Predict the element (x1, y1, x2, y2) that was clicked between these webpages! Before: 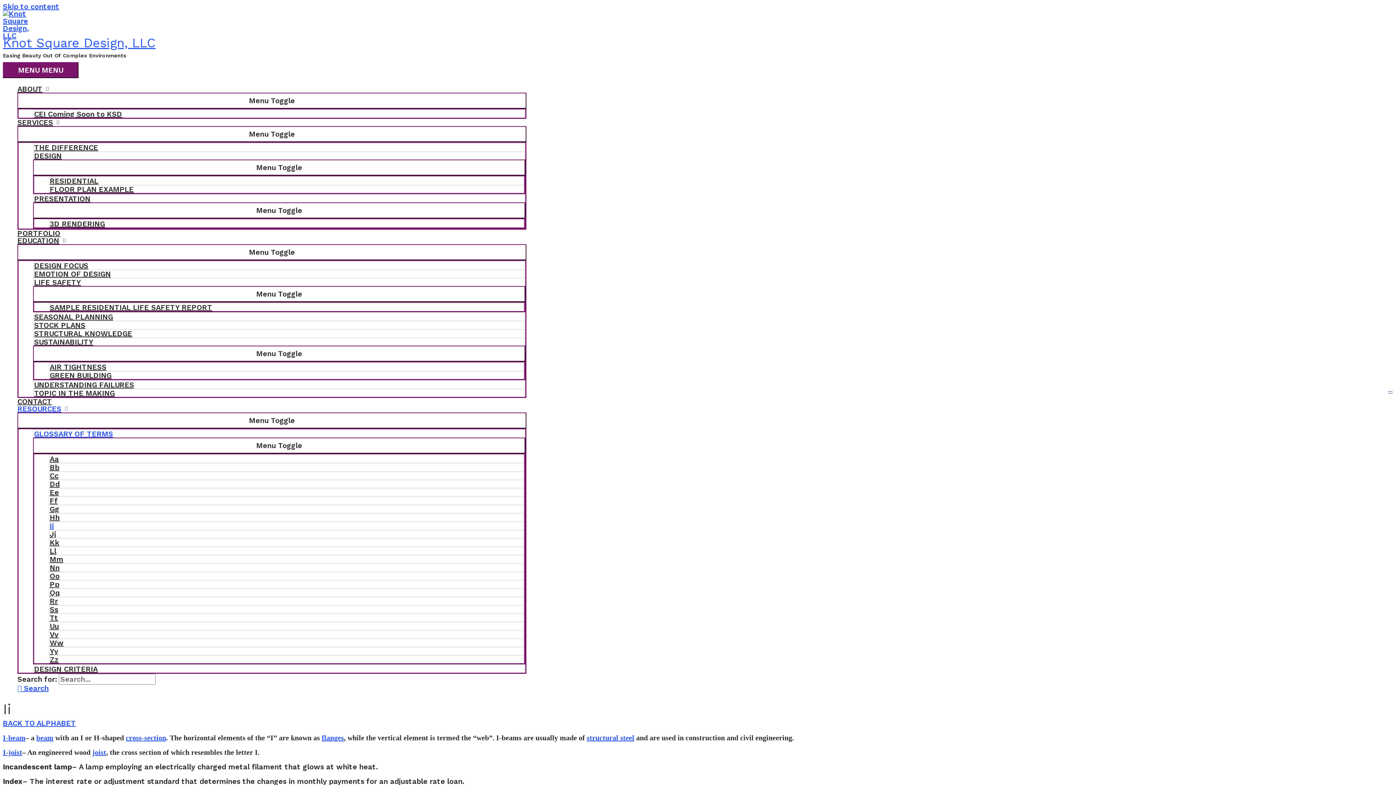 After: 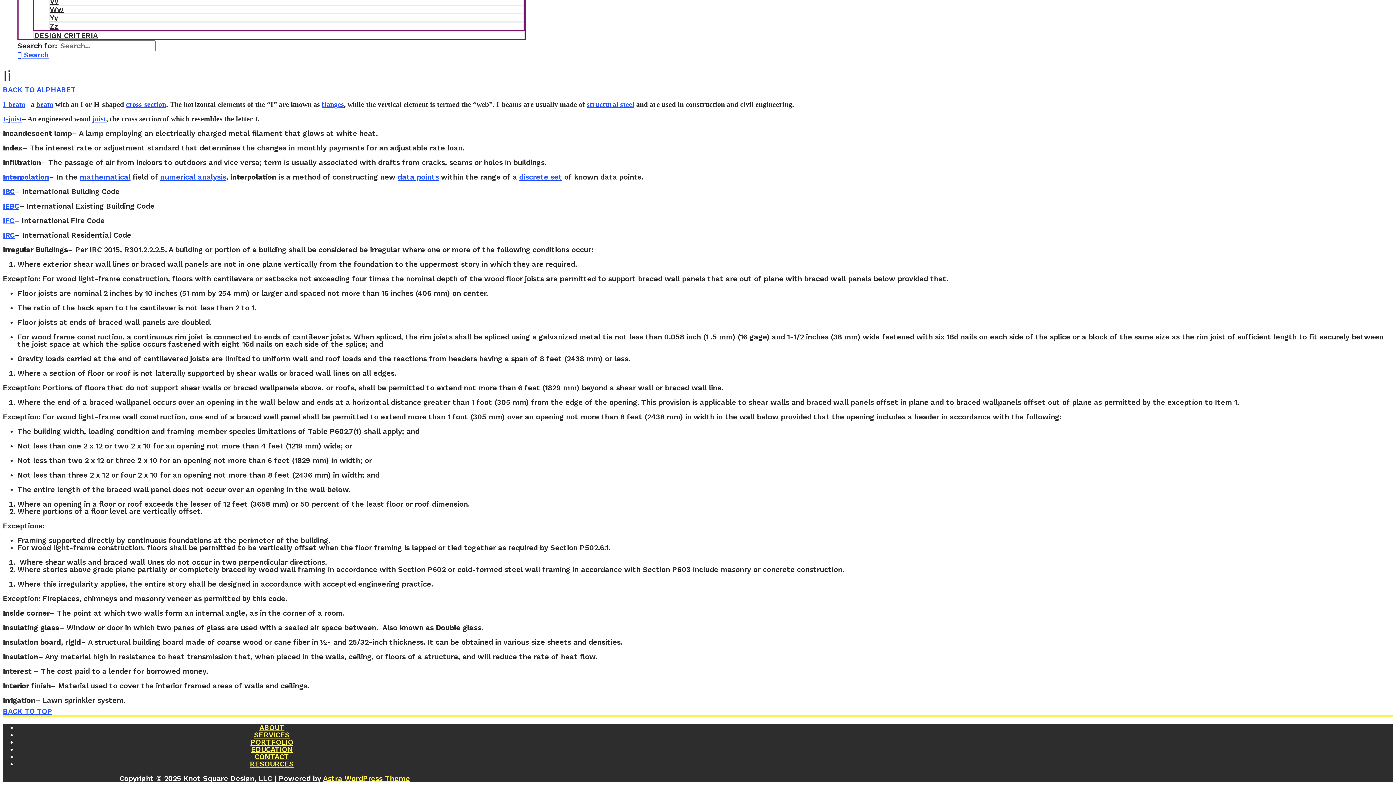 Action: bbox: (2, 2, 59, 10) label: Skip to content